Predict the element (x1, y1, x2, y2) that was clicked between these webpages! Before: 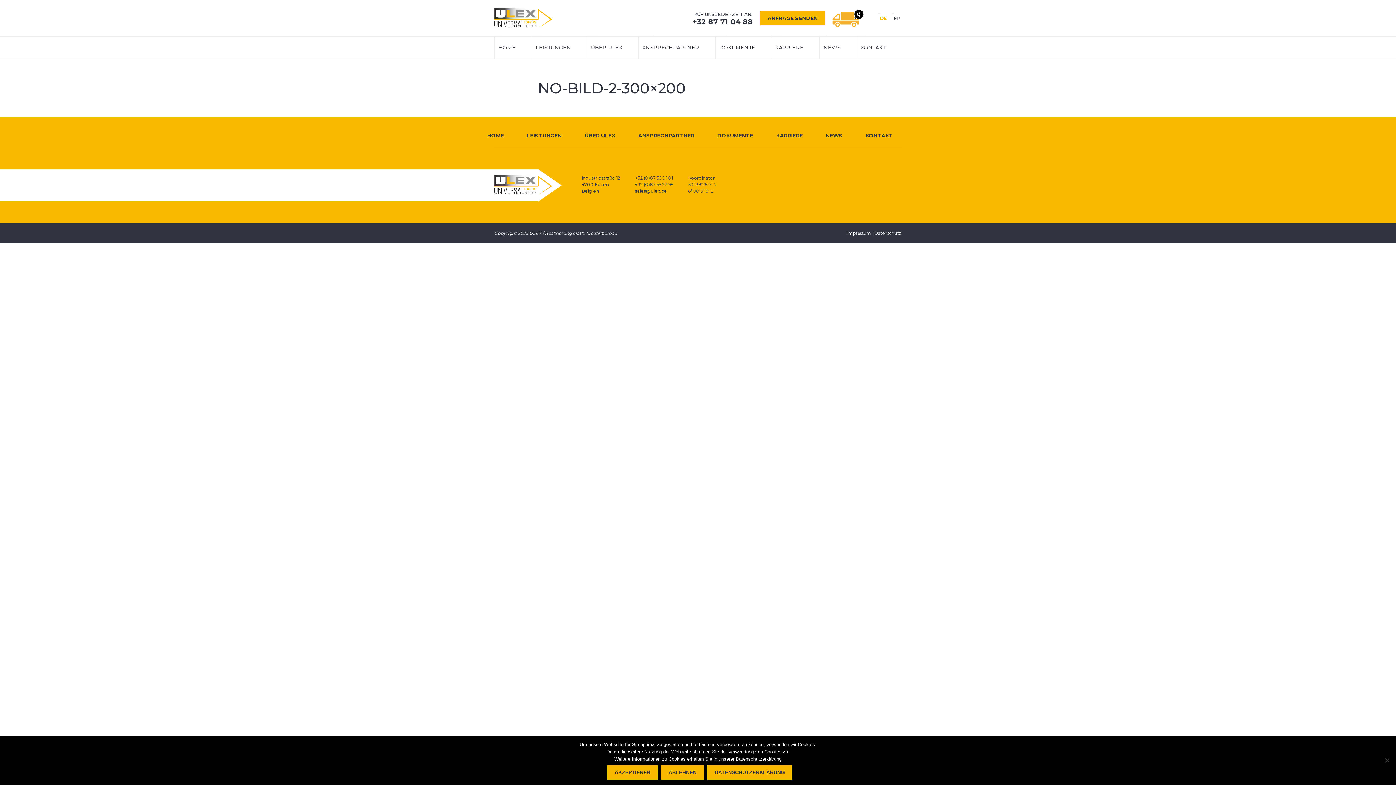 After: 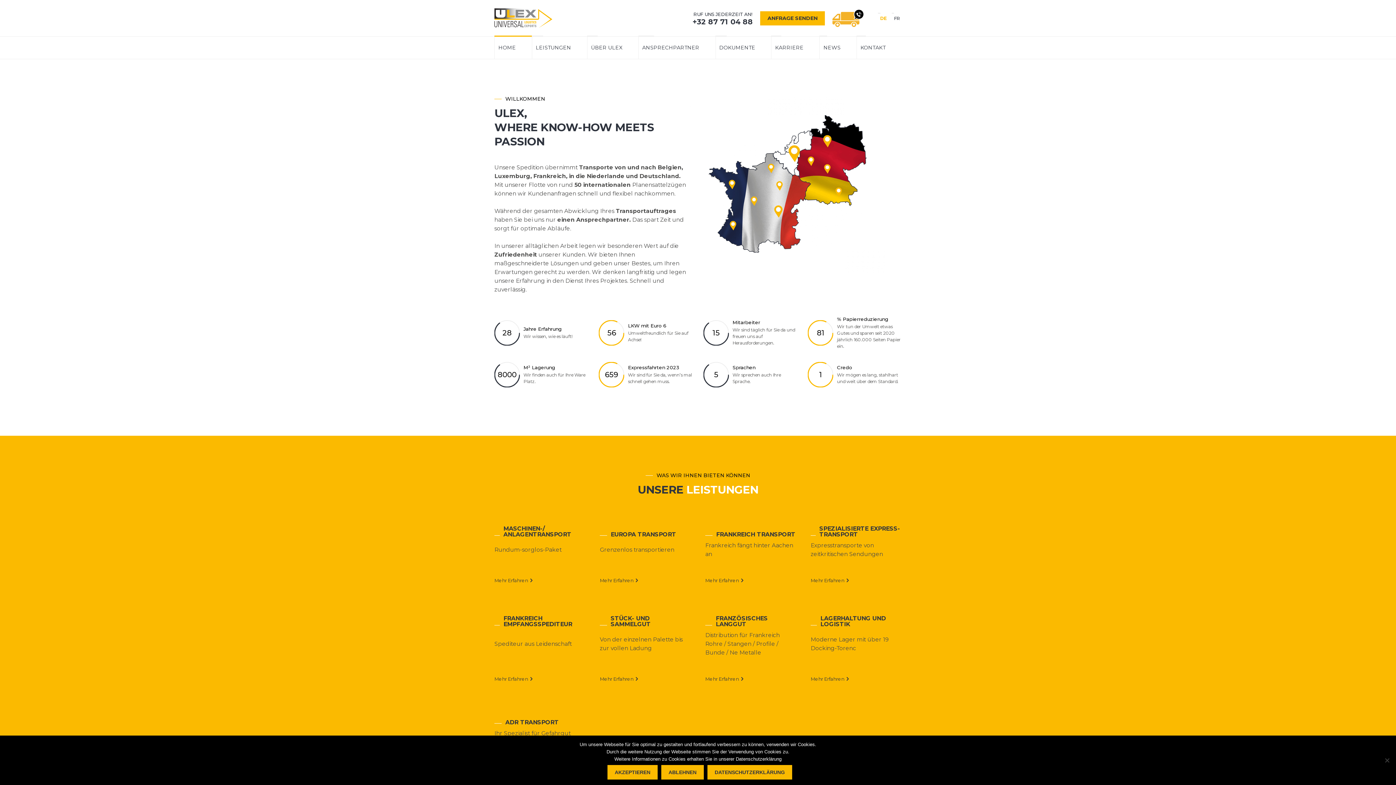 Action: label: ULEX Logistics bbox: (494, 7, 552, 29)